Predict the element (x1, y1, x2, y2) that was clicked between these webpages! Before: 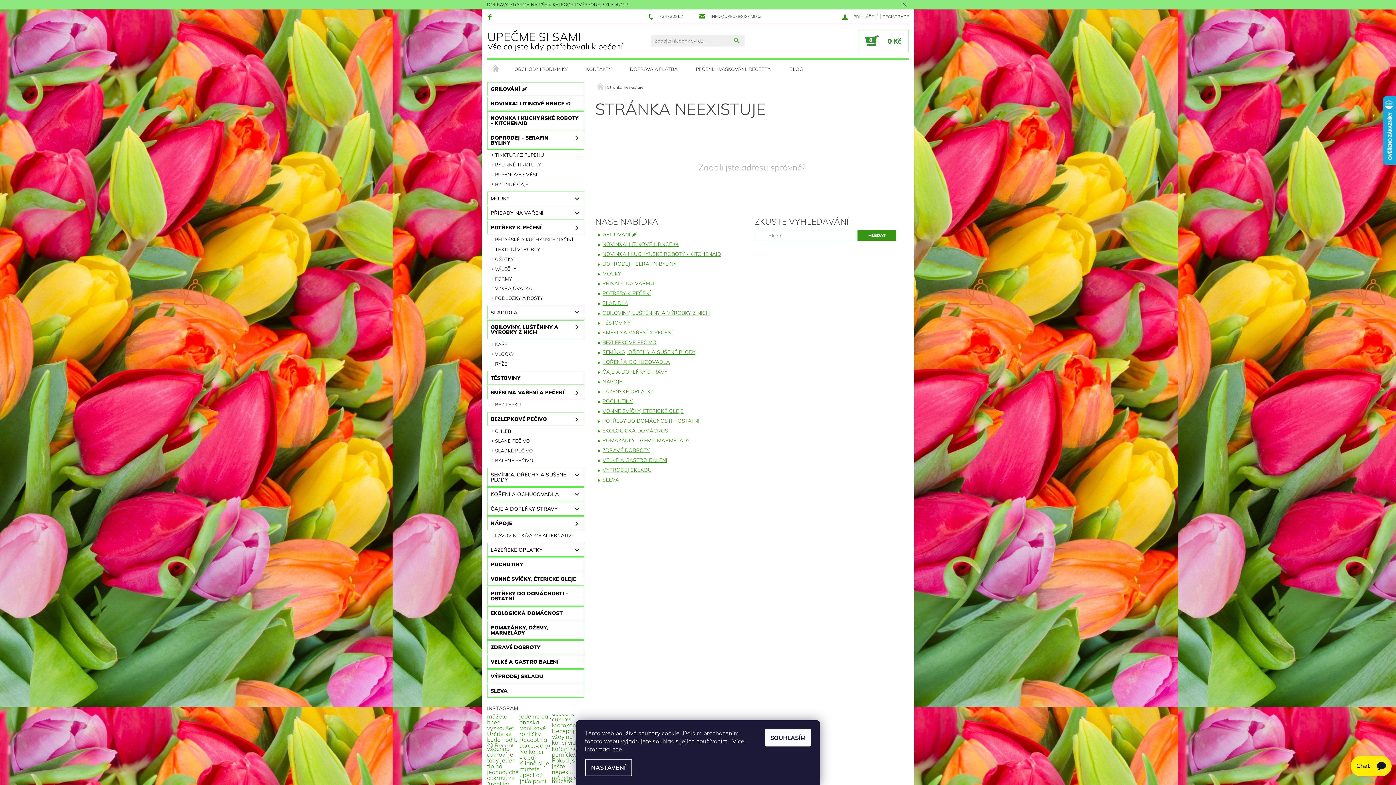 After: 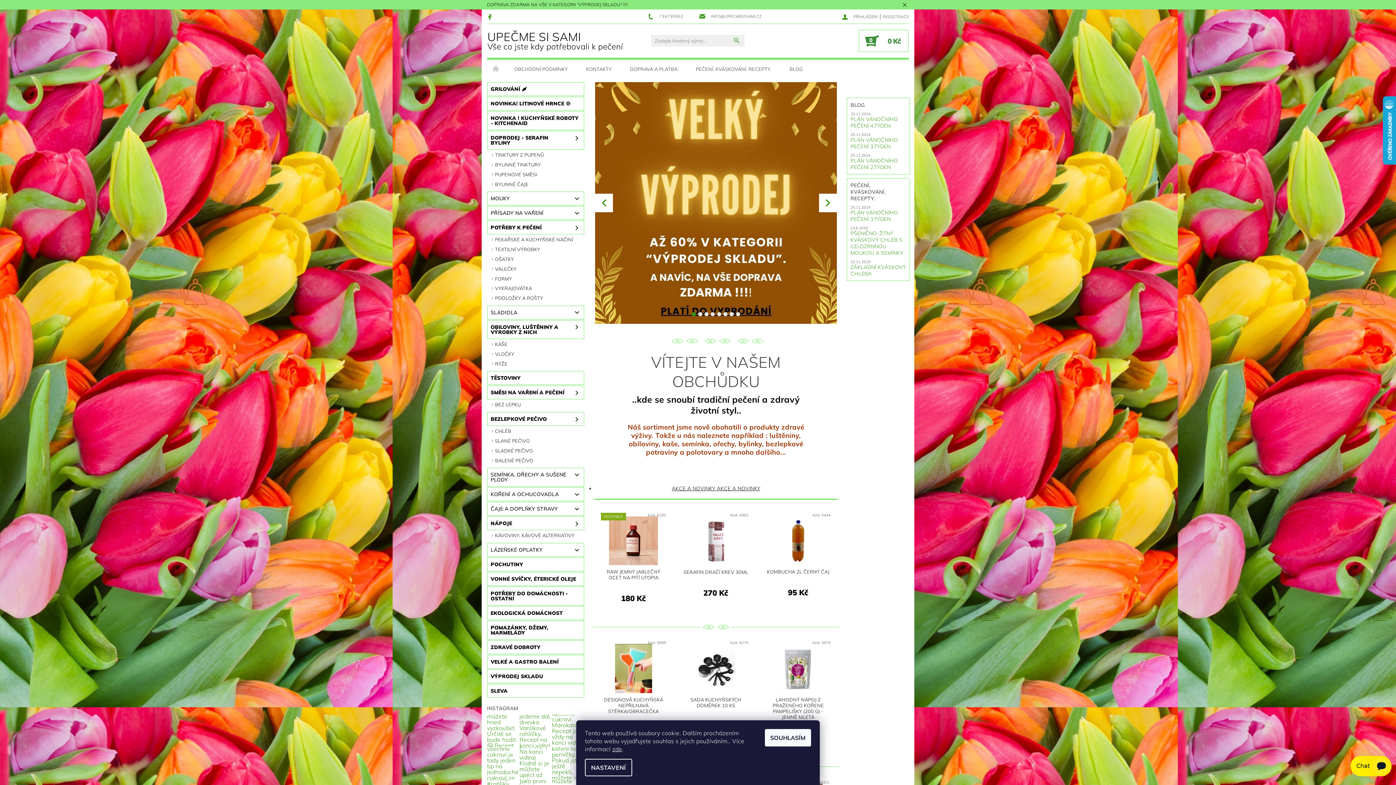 Action: label:   bbox: (595, 83, 603, 89)